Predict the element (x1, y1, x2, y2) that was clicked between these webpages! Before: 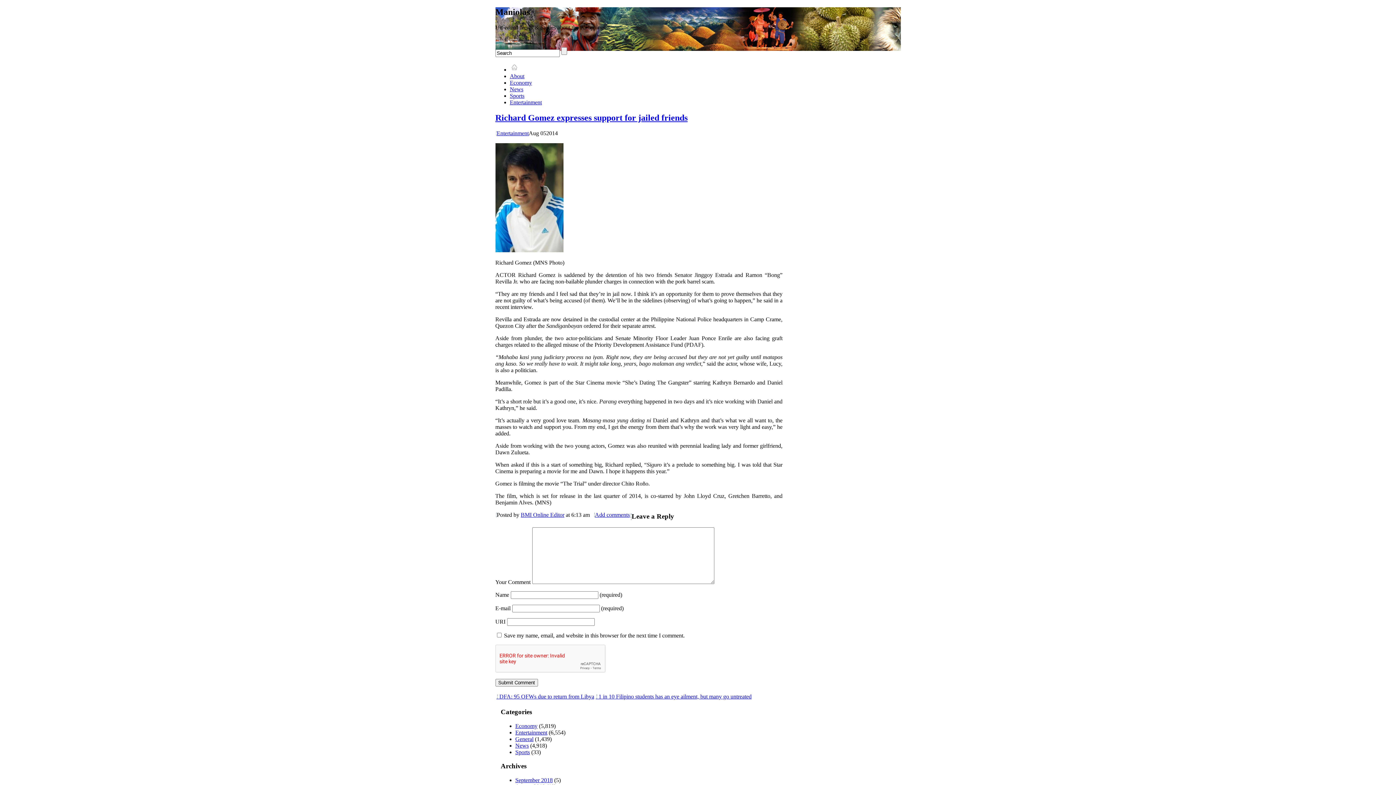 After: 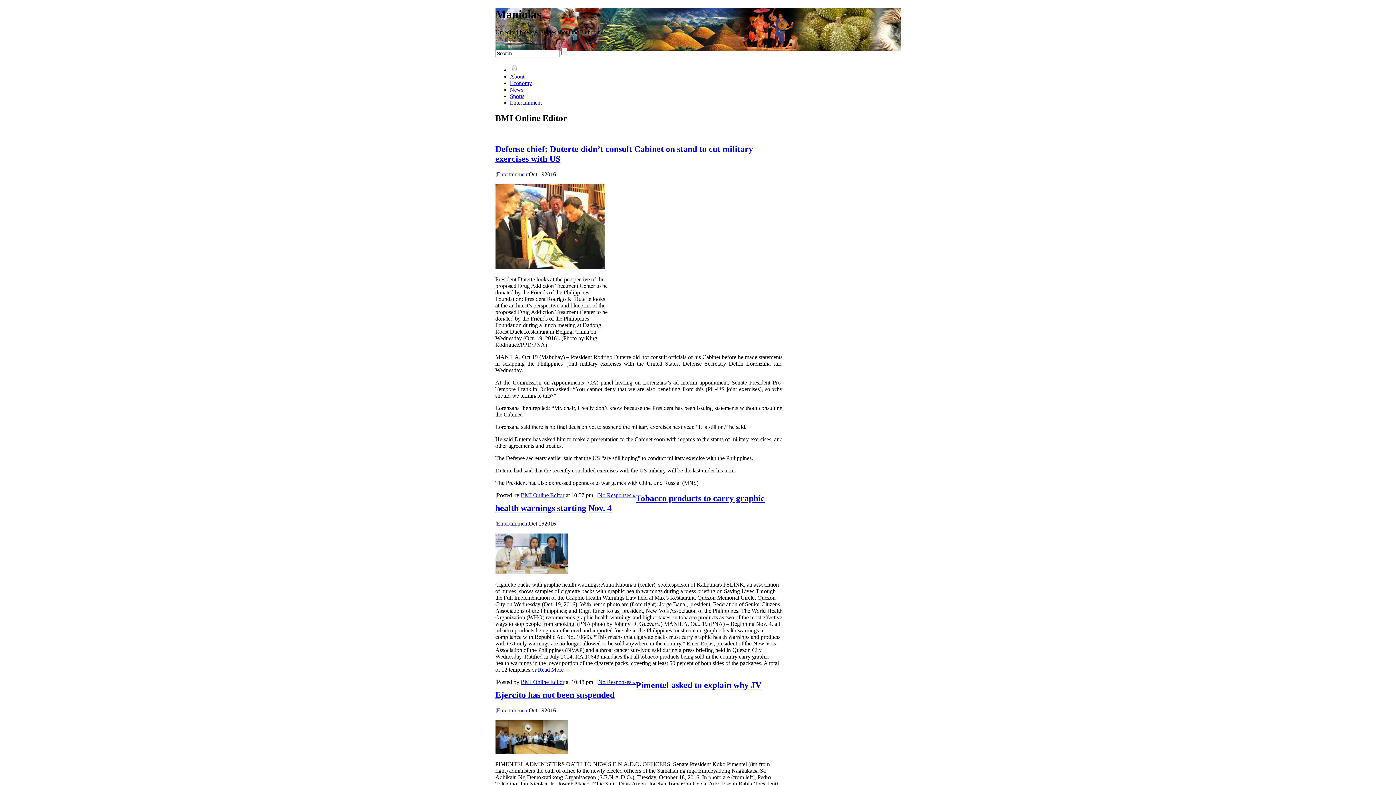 Action: label: BMI Online Editor bbox: (520, 511, 564, 518)